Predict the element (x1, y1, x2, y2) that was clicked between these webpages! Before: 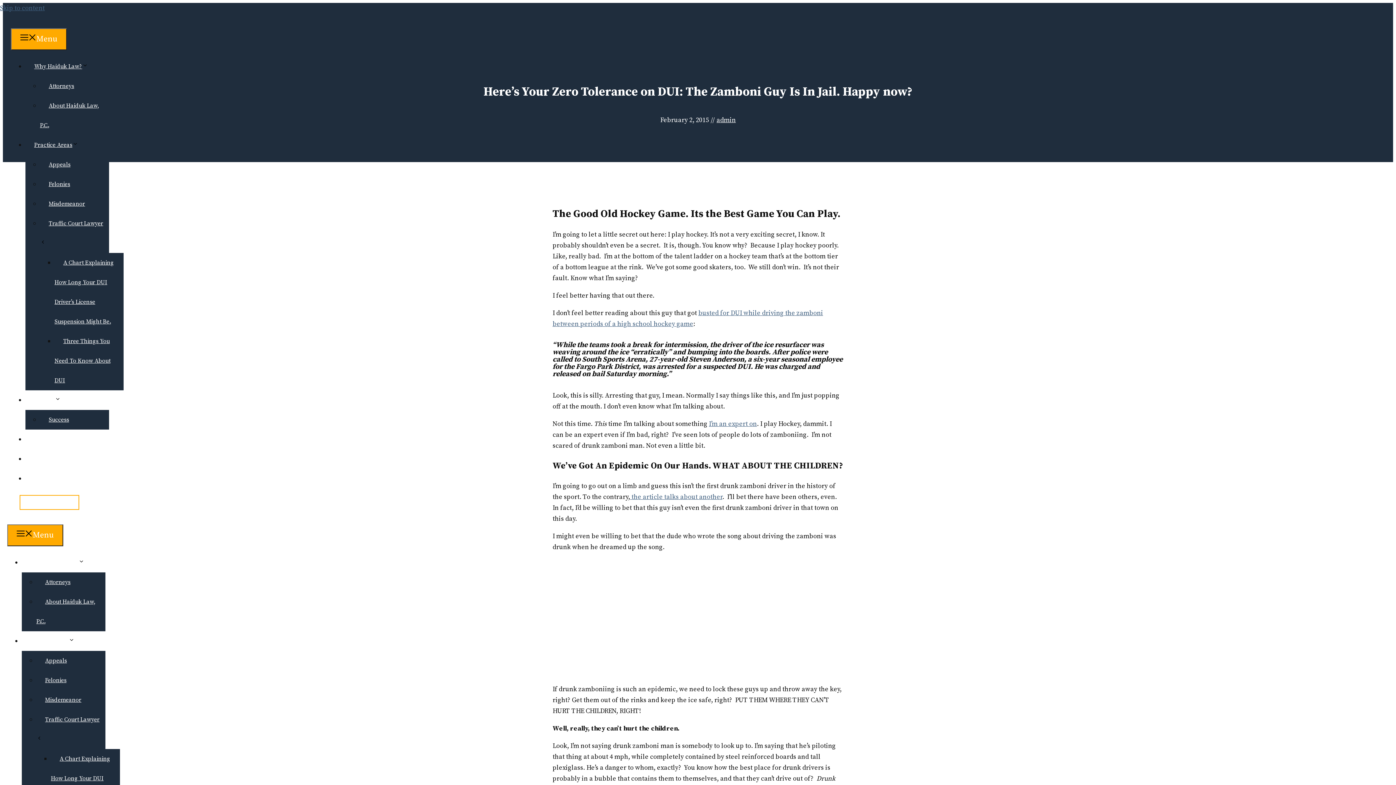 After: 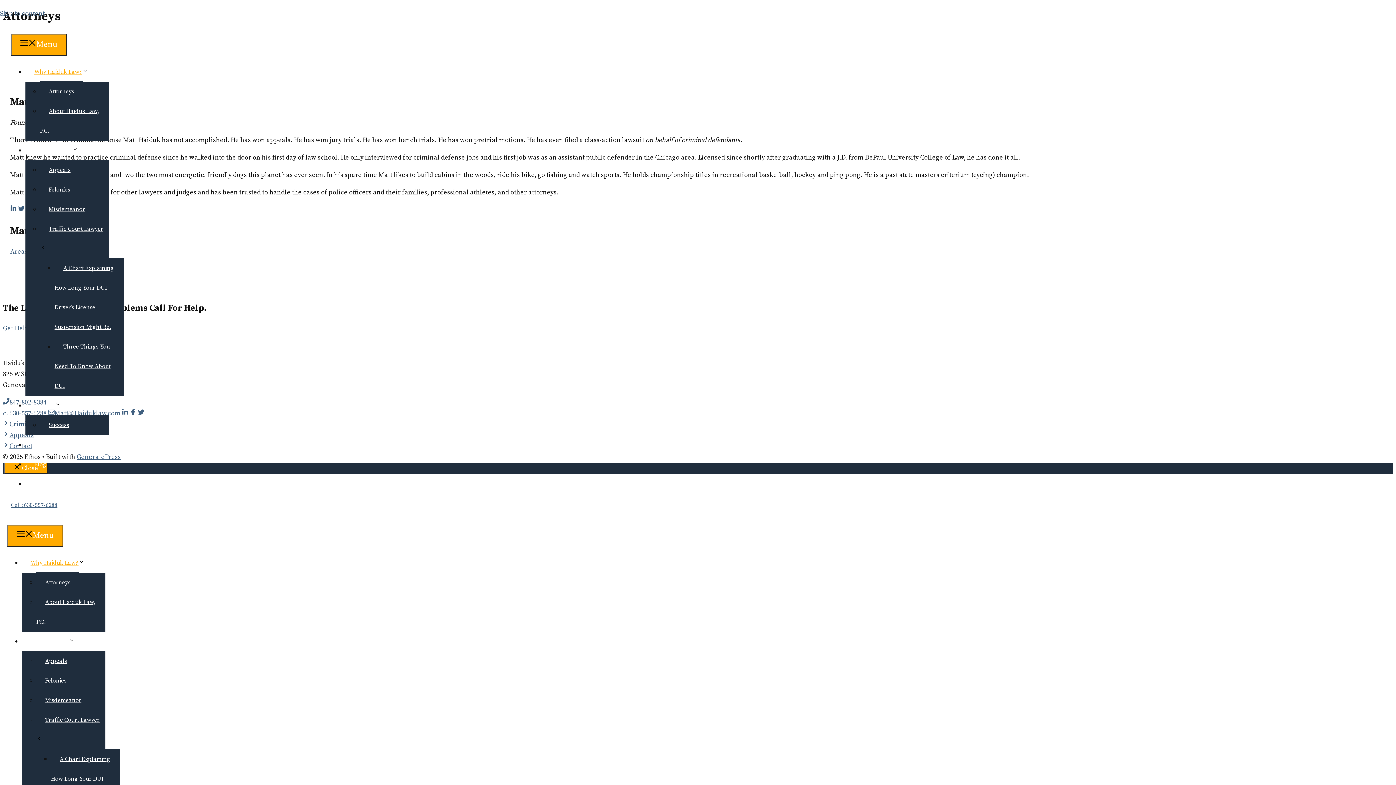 Action: label: Attorneys bbox: (40, 76, 82, 96)